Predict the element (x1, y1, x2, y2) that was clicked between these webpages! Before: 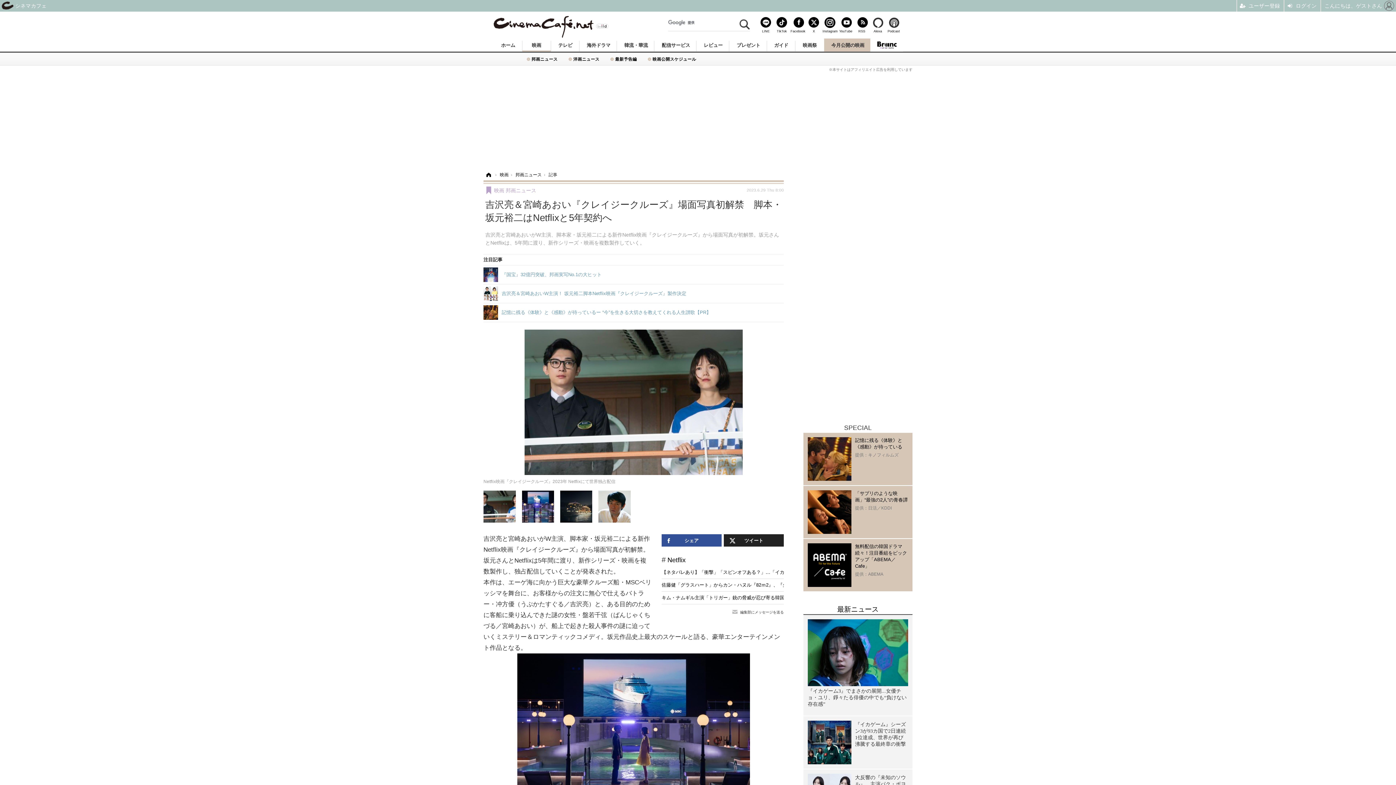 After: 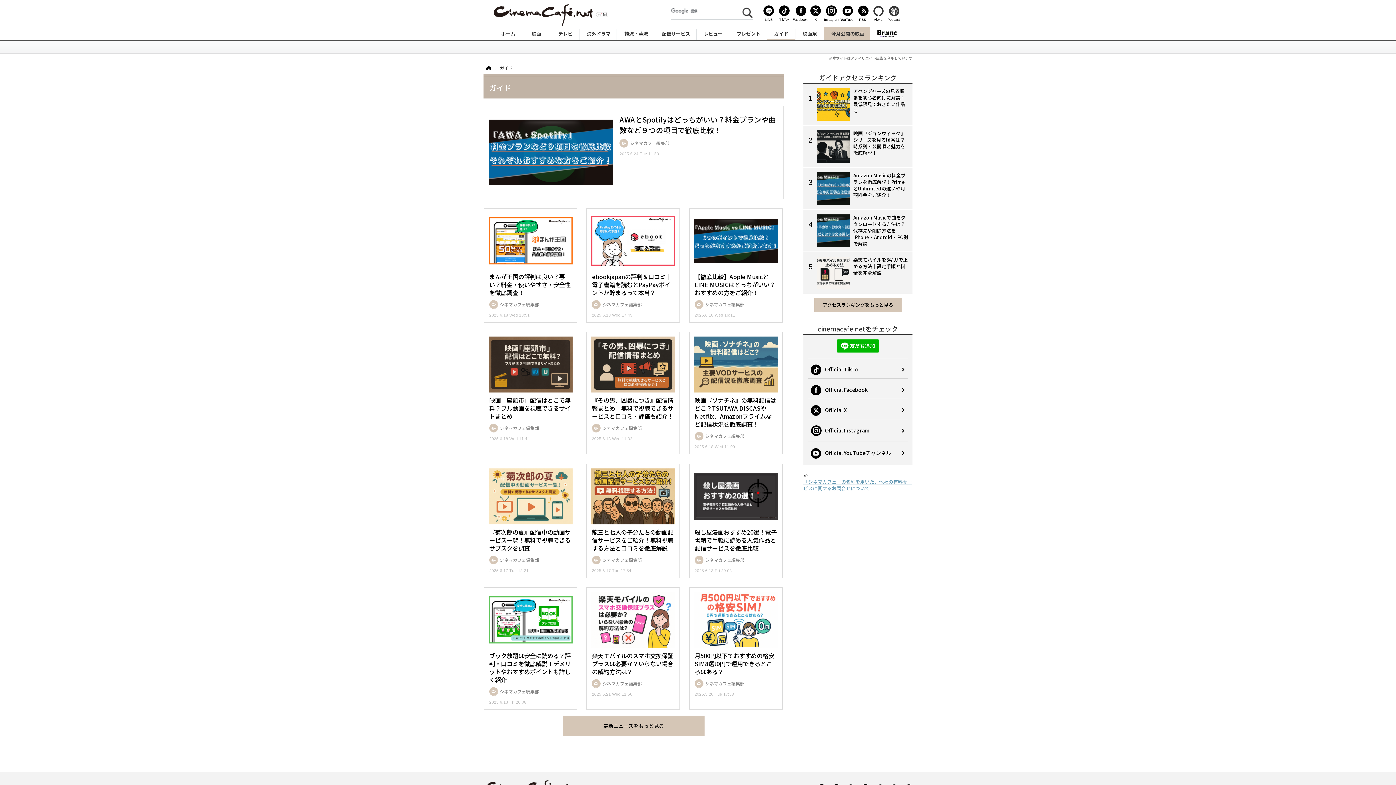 Action: bbox: (767, 40, 795, 51) label: ガイド